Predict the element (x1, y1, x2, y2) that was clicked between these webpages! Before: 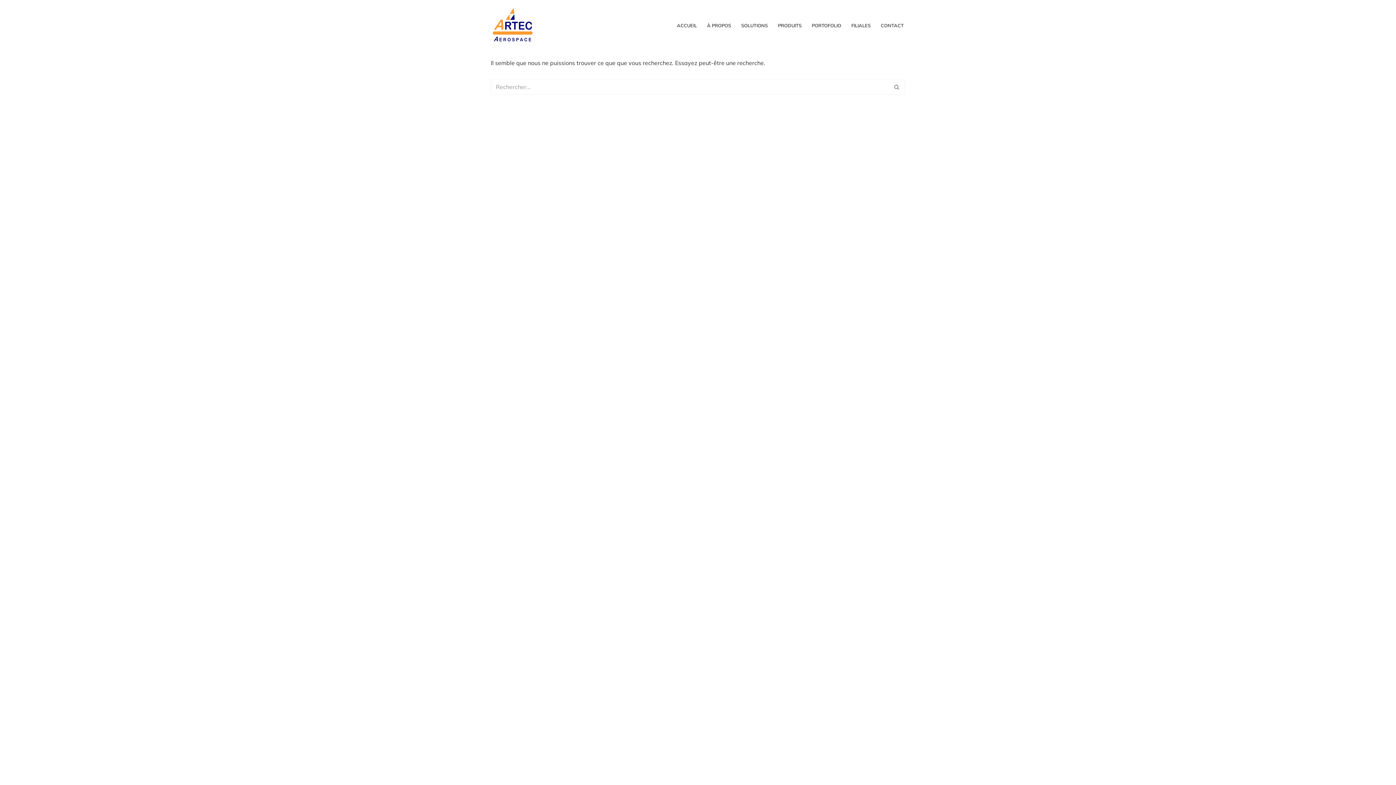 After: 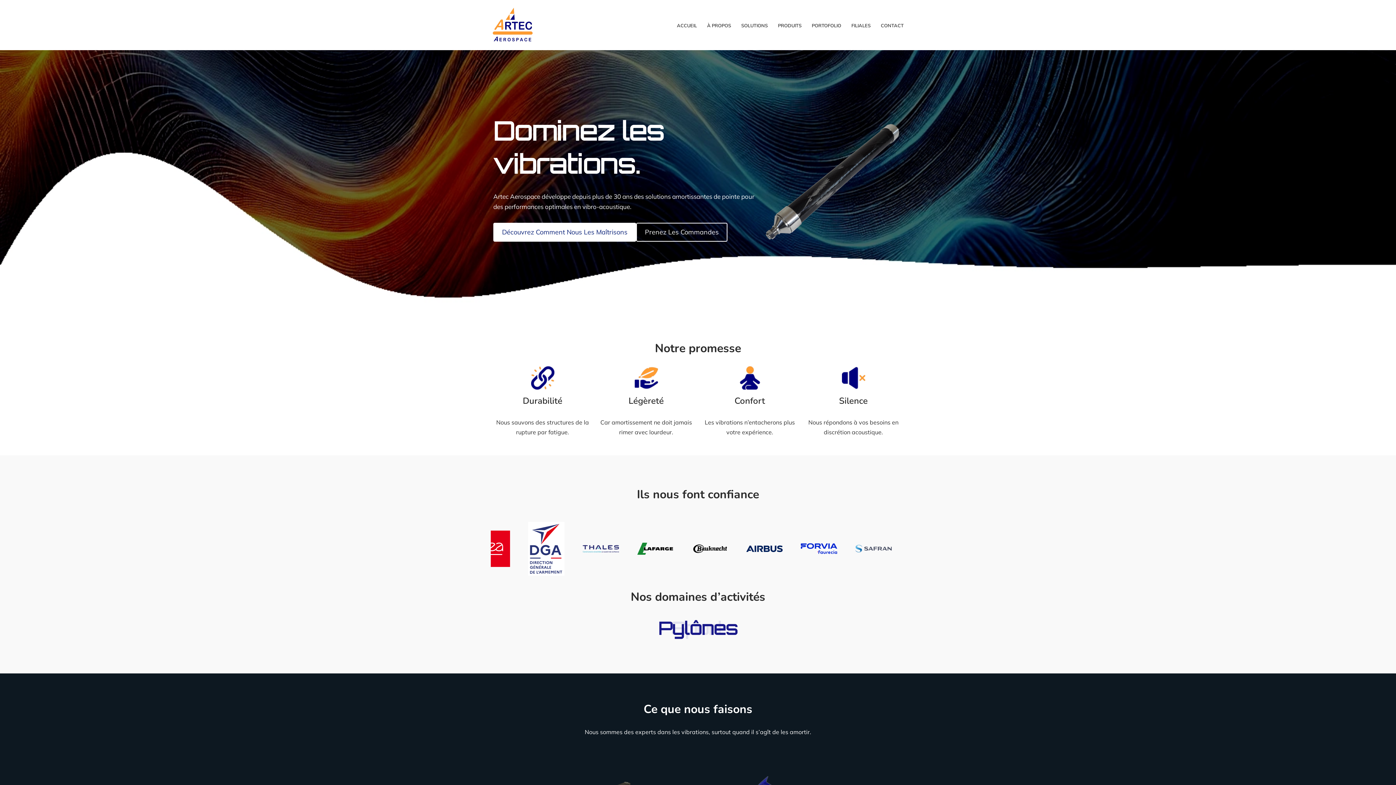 Action: label: Artec Aerospace Solutions vibro-acoustiques bbox: (490, 6, 534, 43)